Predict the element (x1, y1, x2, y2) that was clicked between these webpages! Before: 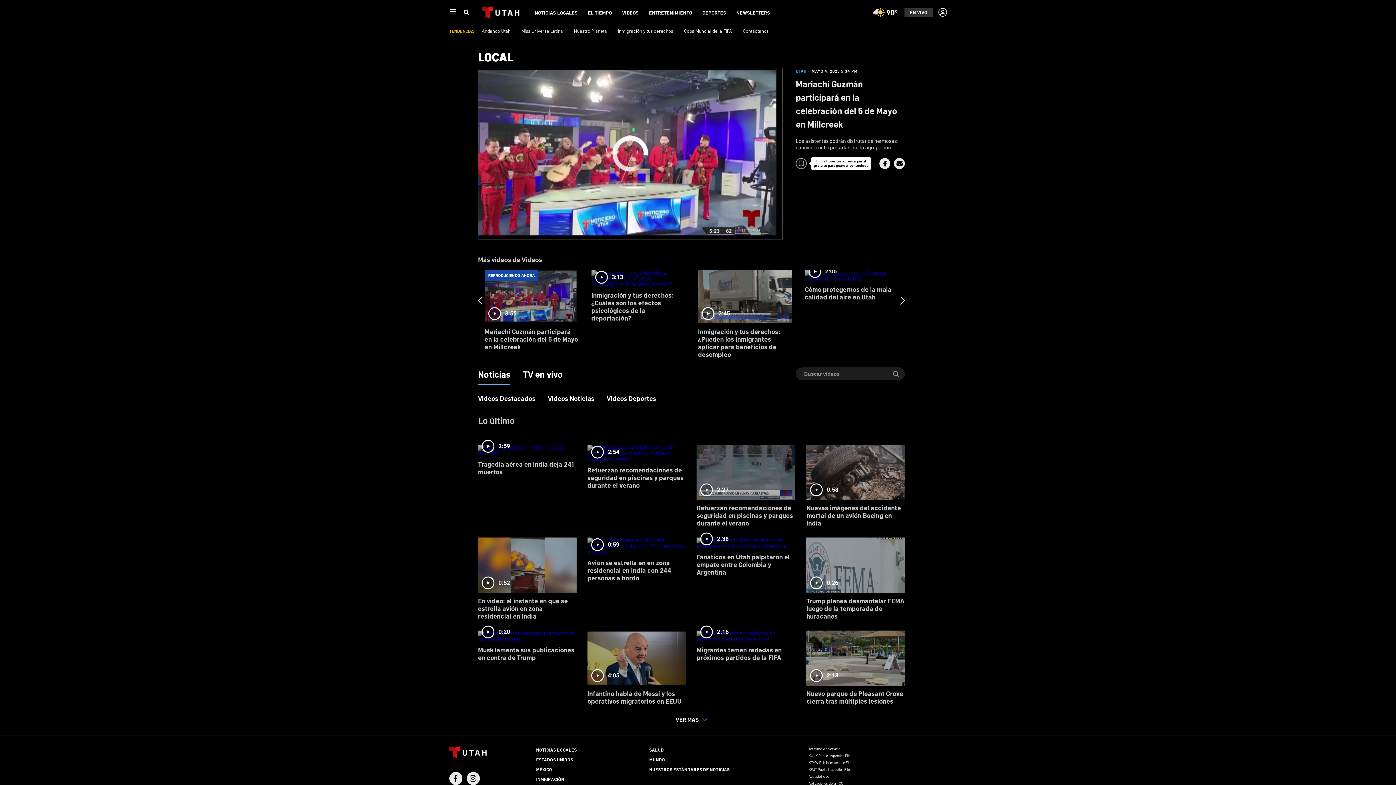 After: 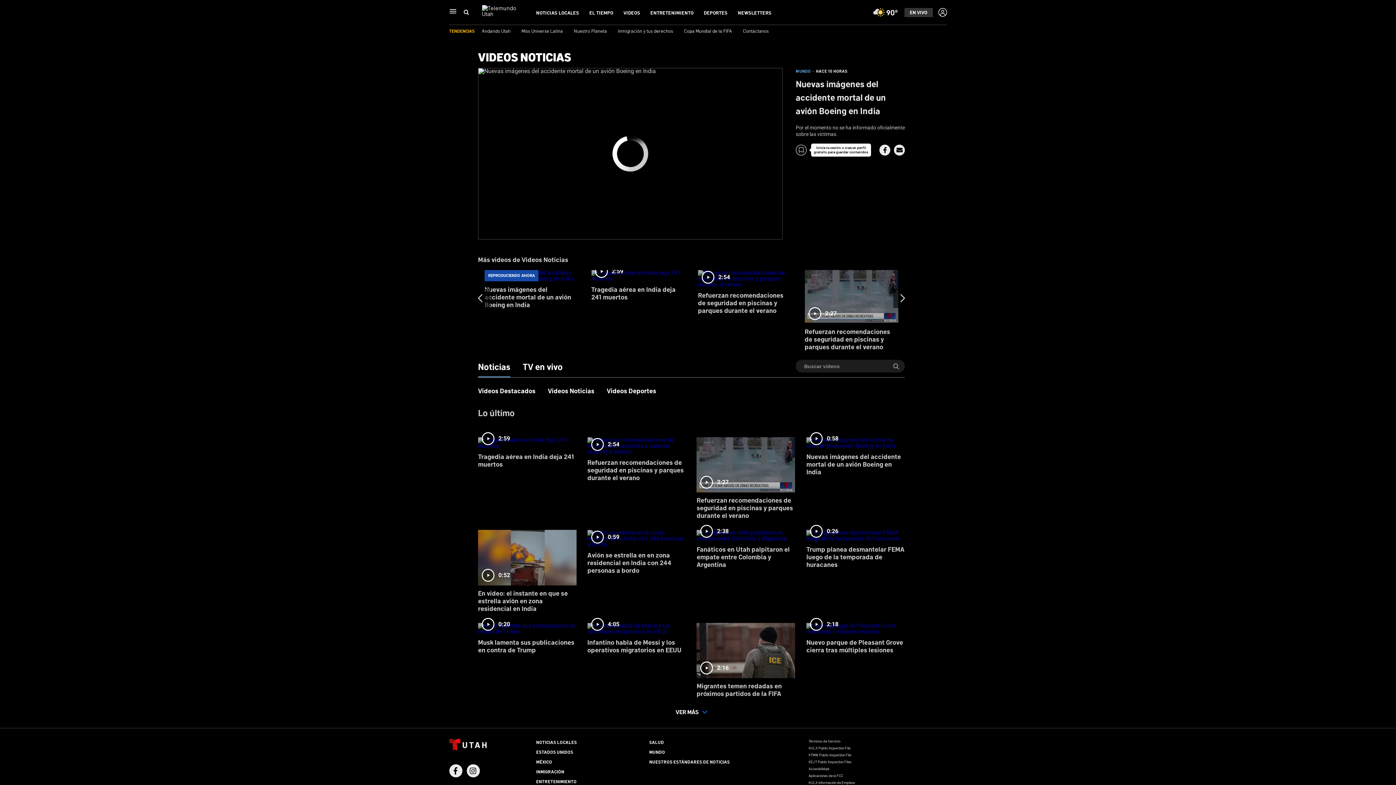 Action: bbox: (806, 440, 905, 532) label: 0:58
Nuevas imágenes del accidente mortal de un avión Boeing en India